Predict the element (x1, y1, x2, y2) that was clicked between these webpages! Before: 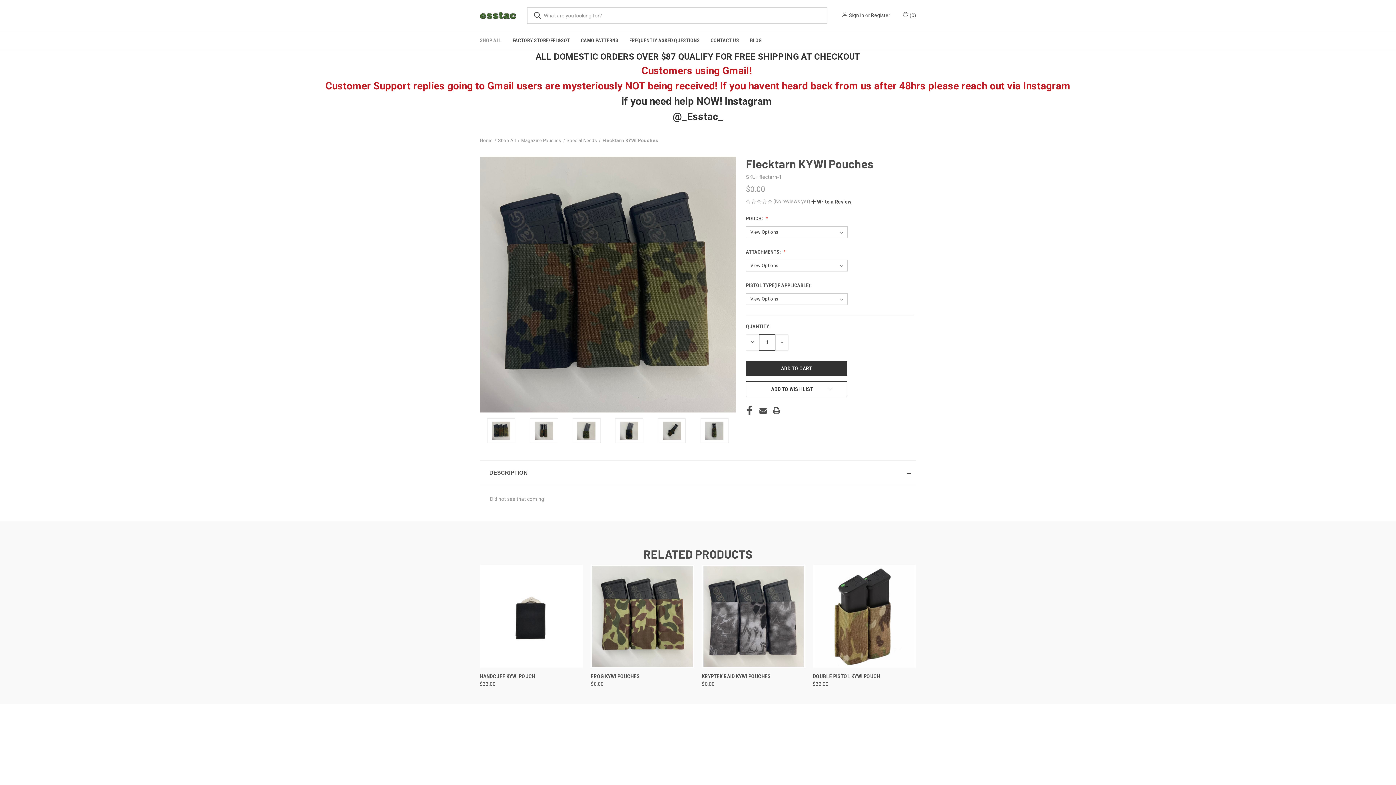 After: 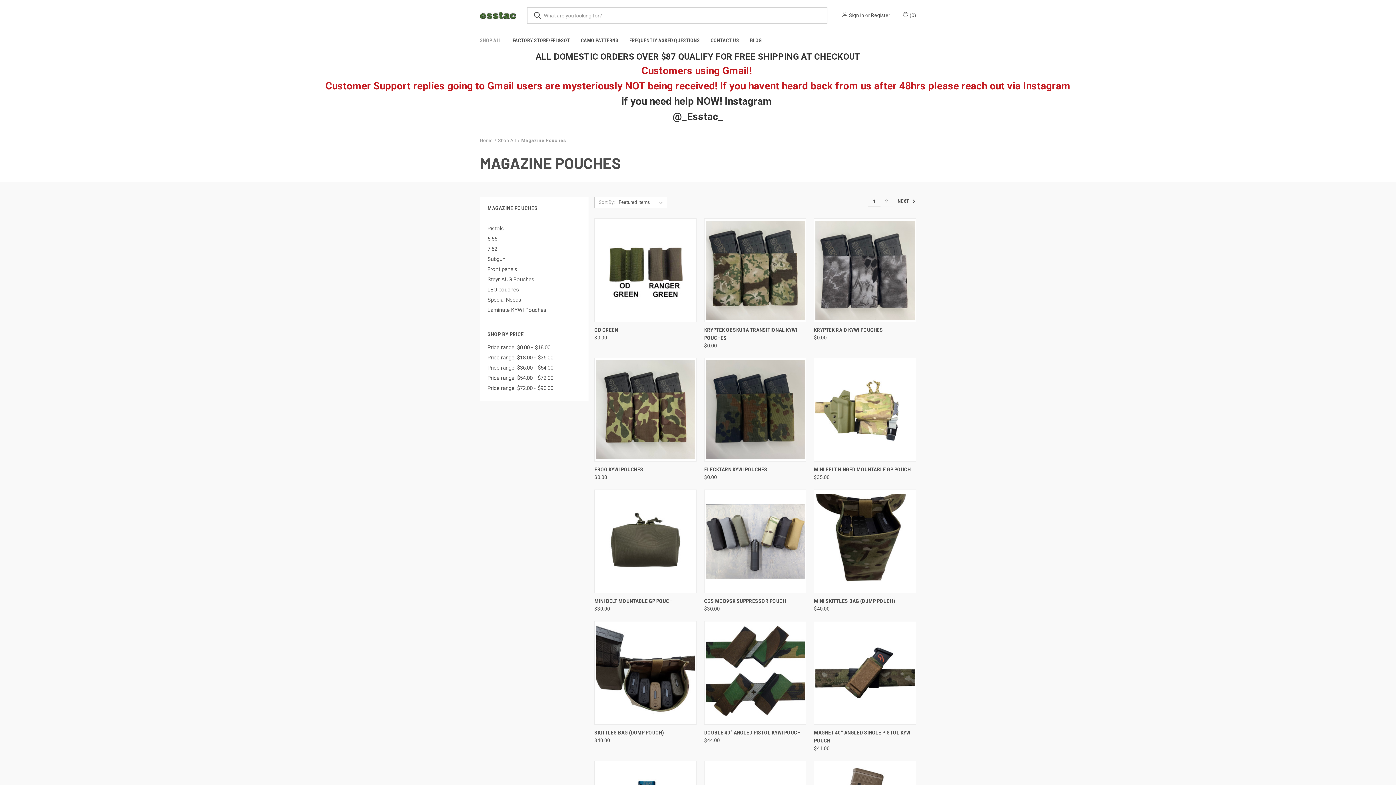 Action: bbox: (521, 137, 561, 143) label: Magazine Pouches